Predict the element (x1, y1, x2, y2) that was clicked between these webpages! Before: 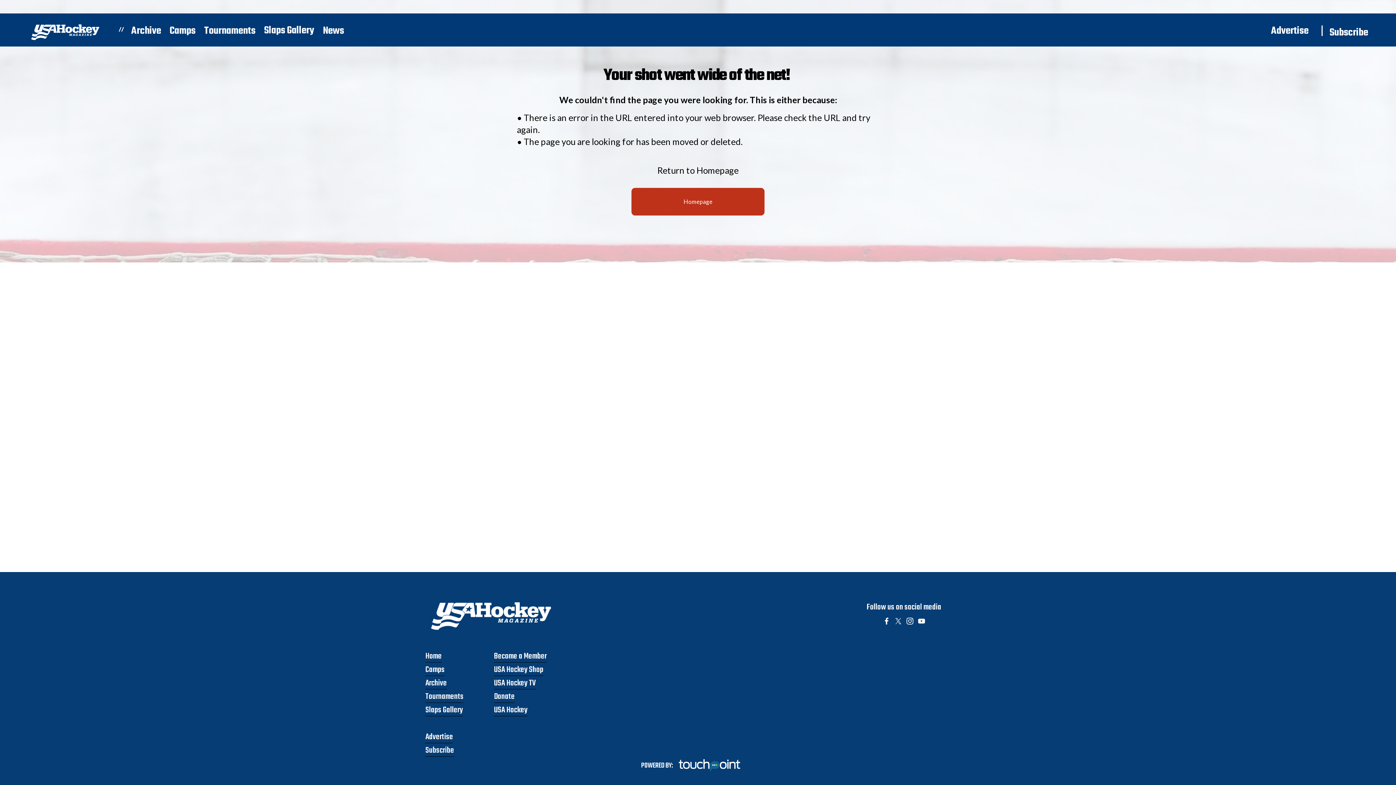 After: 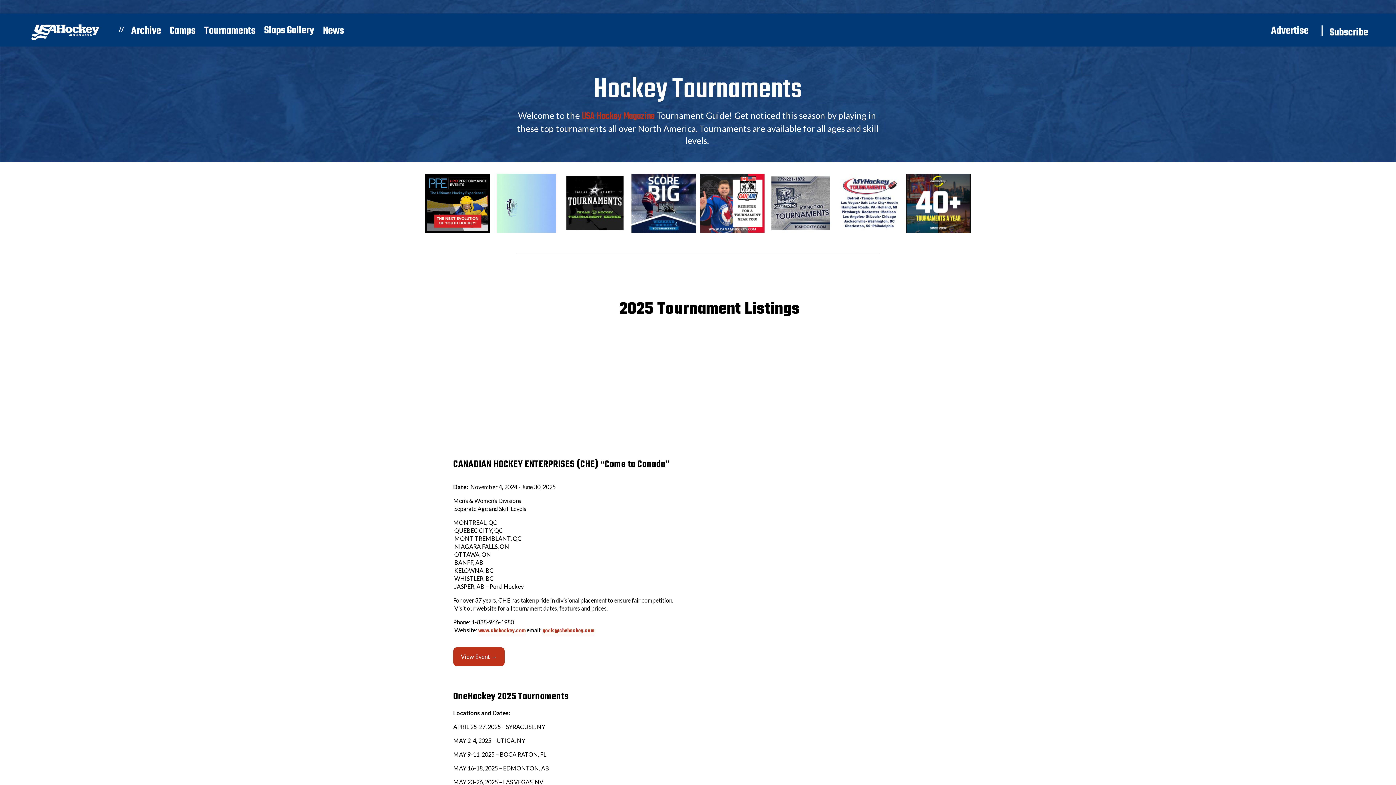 Action: label: Tournaments
 bbox: (425, 691, 463, 703)